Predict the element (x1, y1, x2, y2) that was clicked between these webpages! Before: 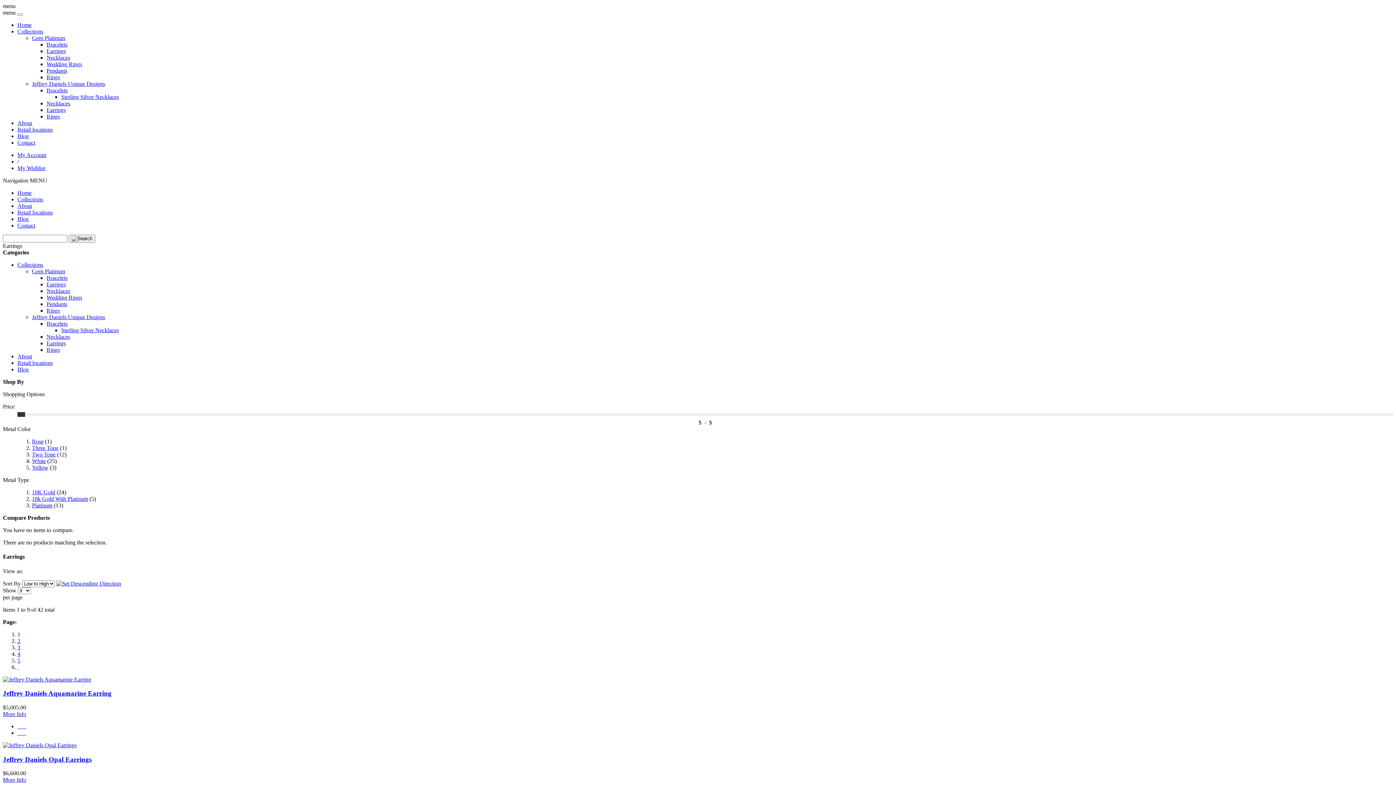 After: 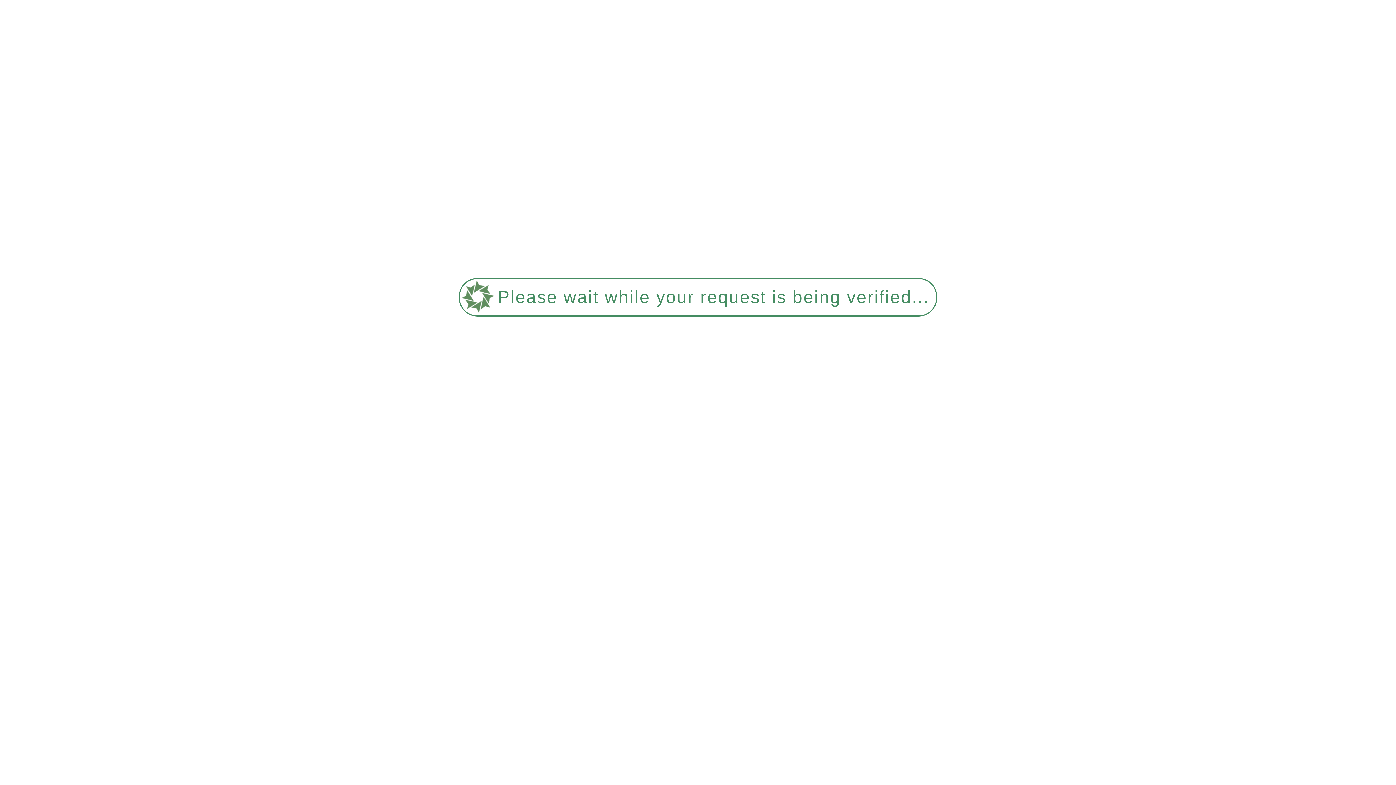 Action: bbox: (2, 676, 1393, 683)